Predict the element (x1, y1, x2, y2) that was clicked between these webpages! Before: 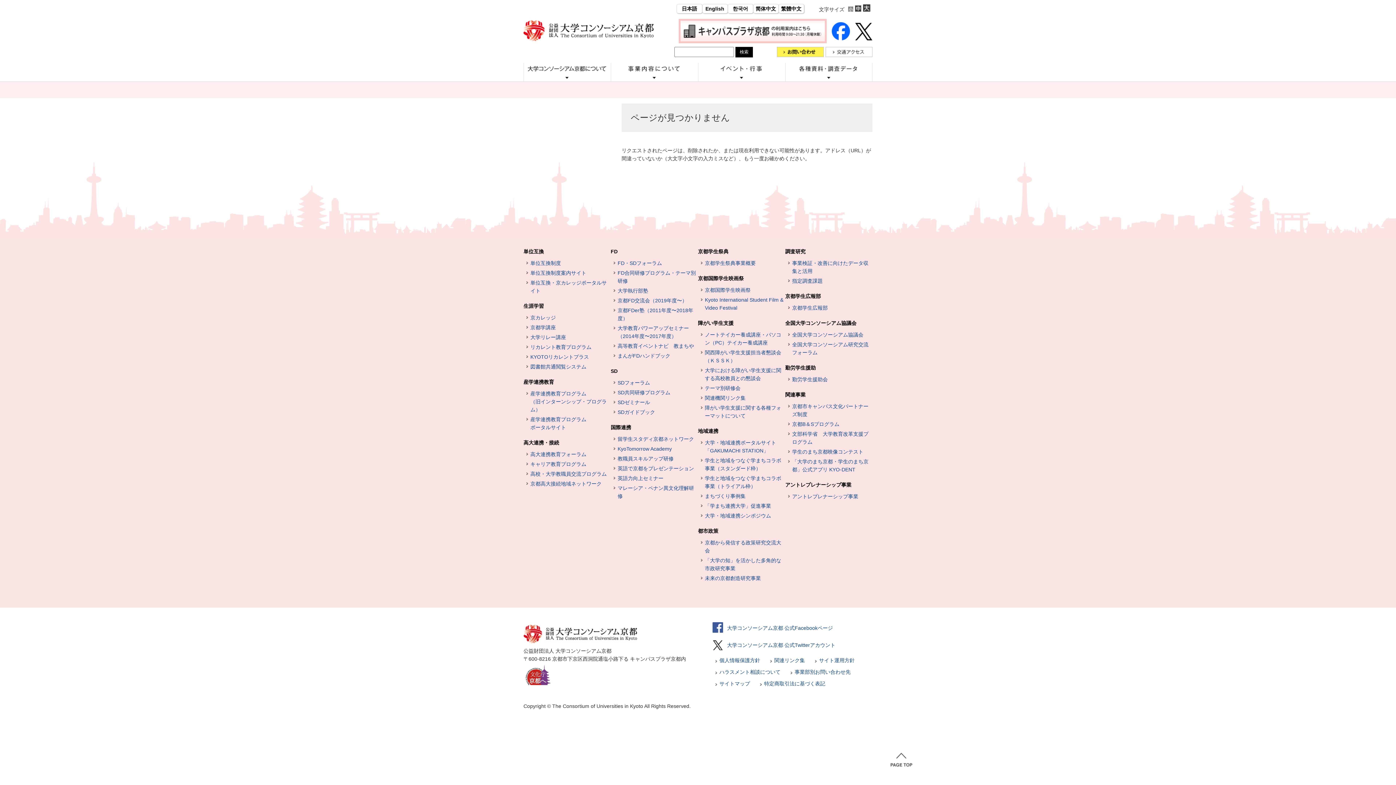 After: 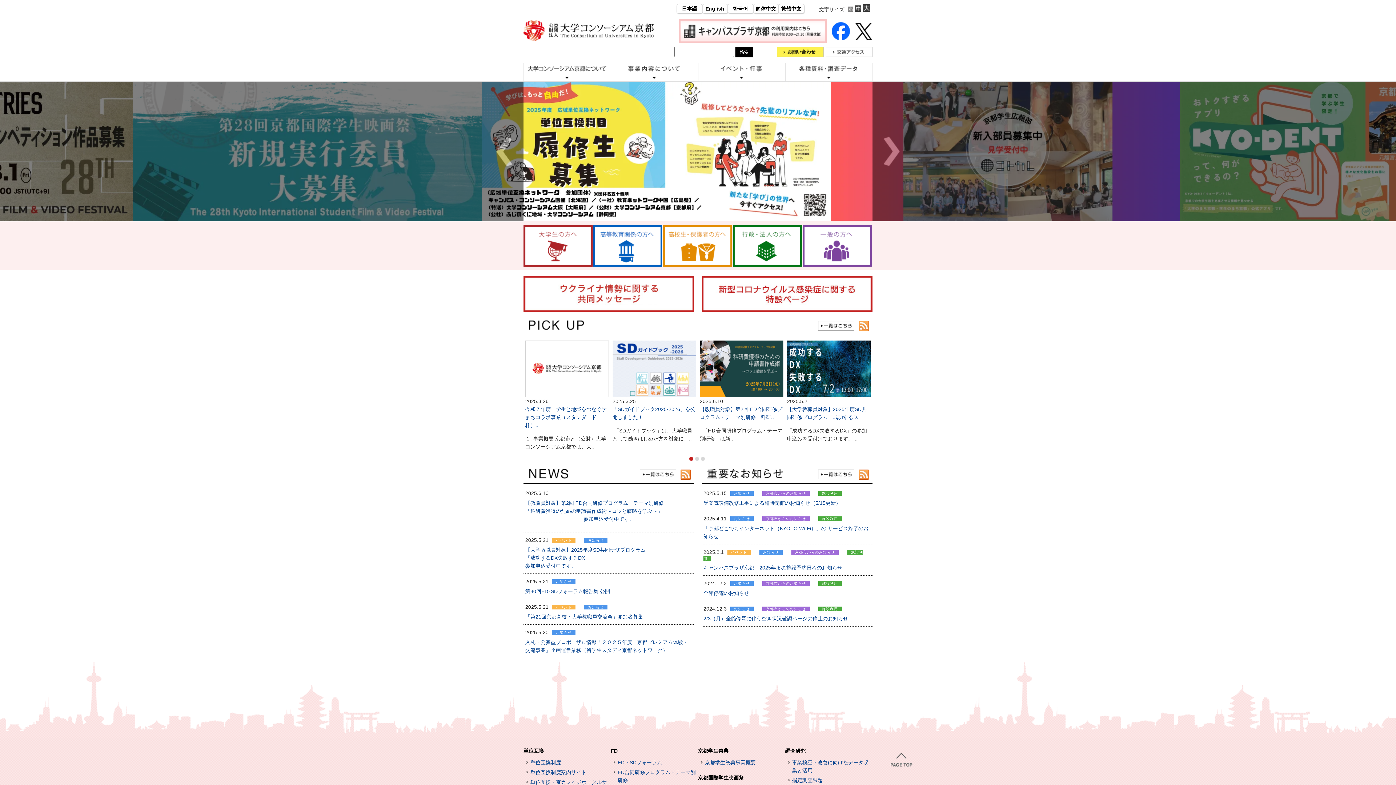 Action: bbox: (680, 4, 699, 13) label: 日本語